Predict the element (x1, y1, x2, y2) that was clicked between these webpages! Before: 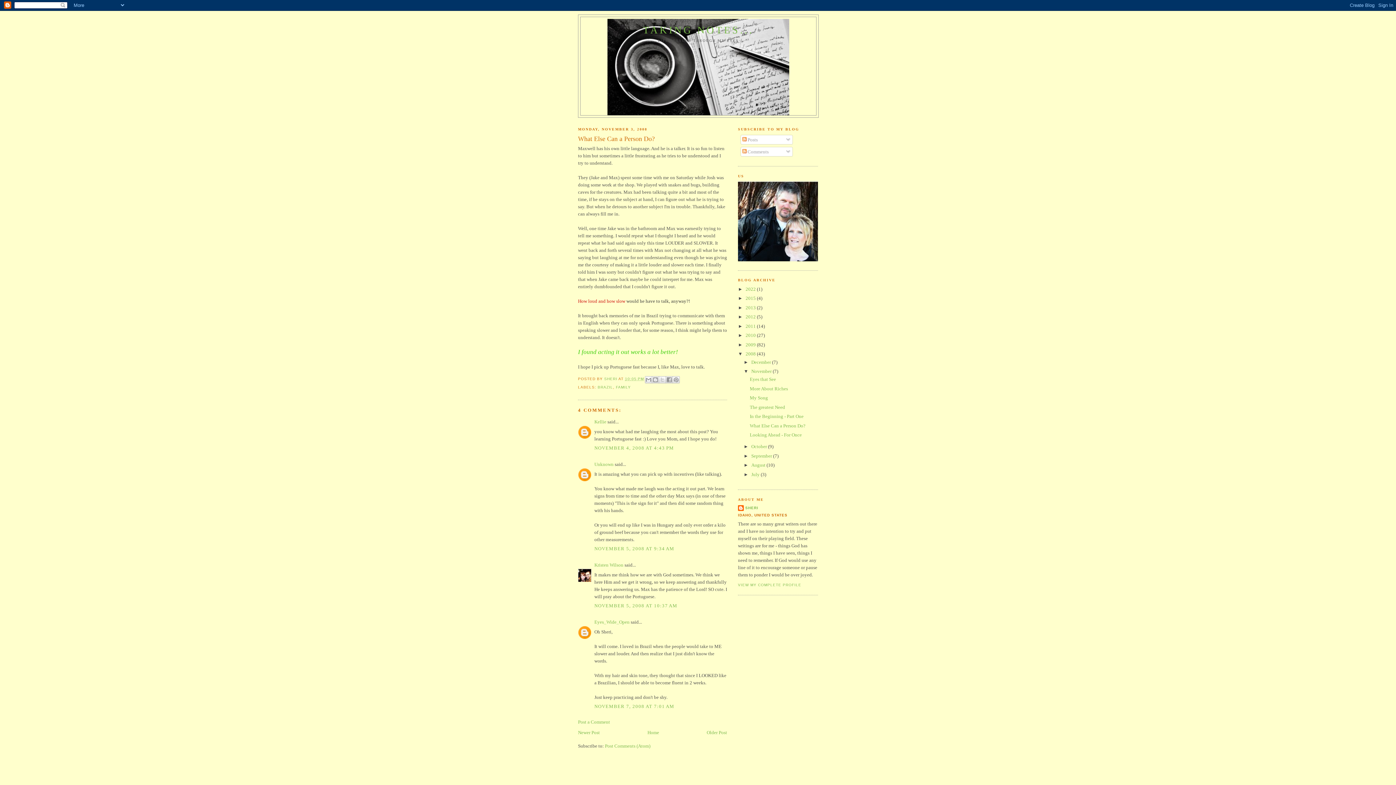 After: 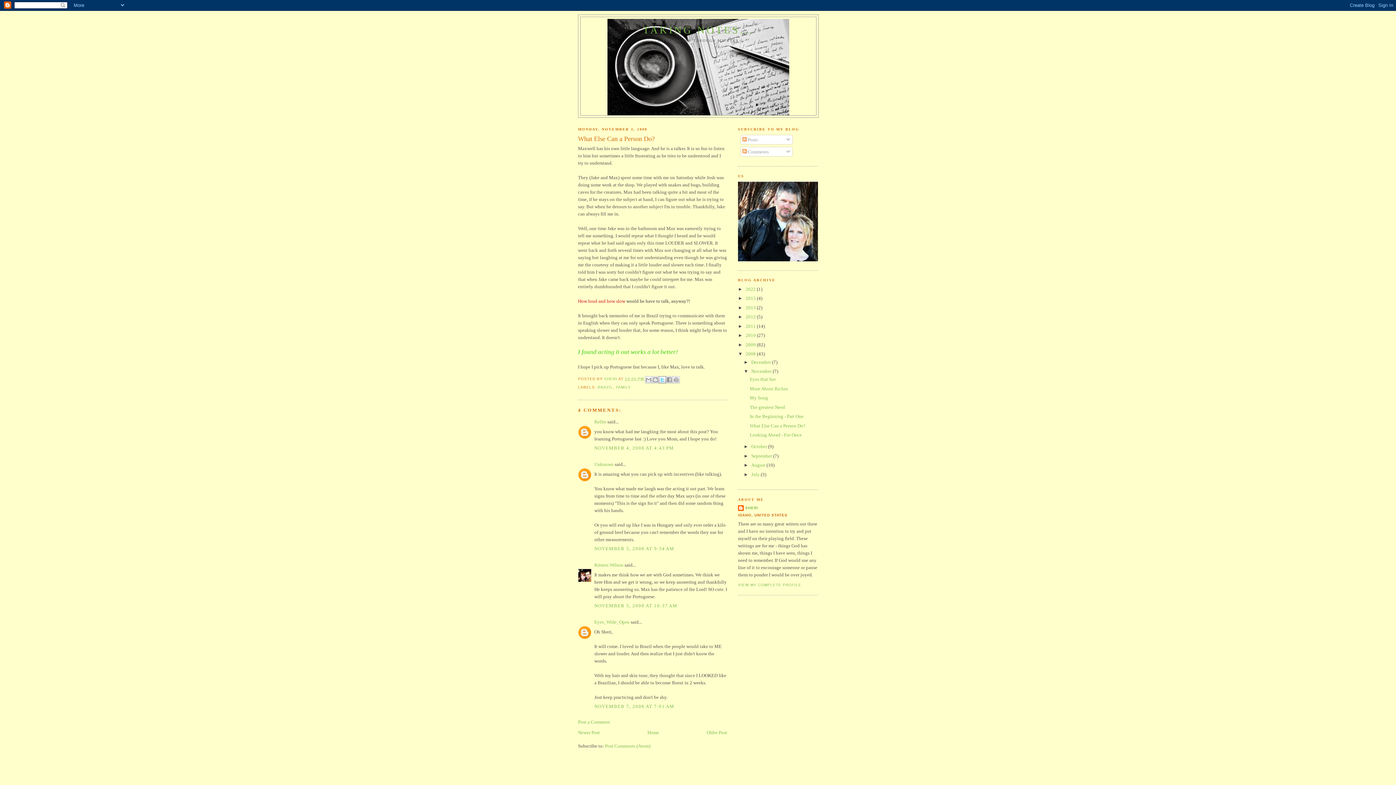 Action: bbox: (659, 376, 666, 383) label: SHARE TO X